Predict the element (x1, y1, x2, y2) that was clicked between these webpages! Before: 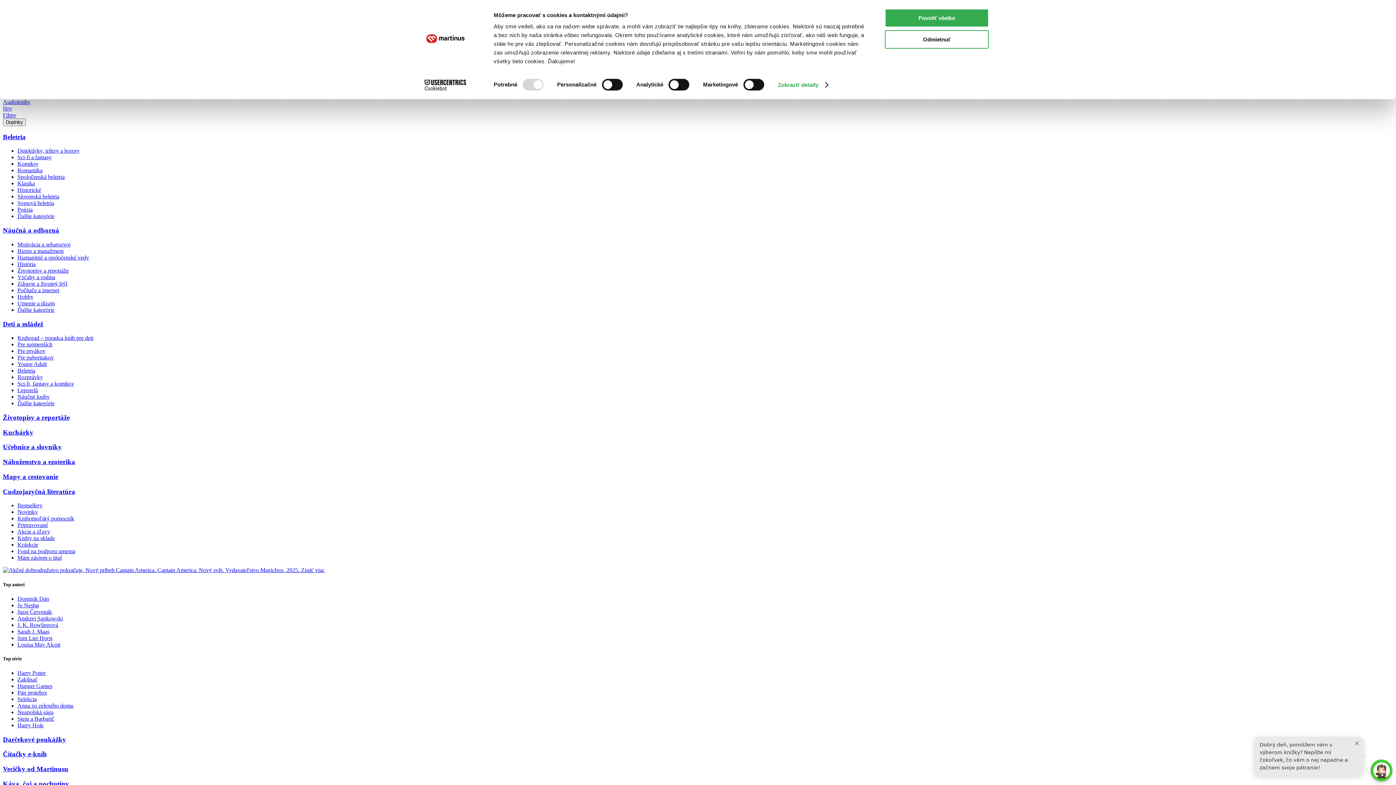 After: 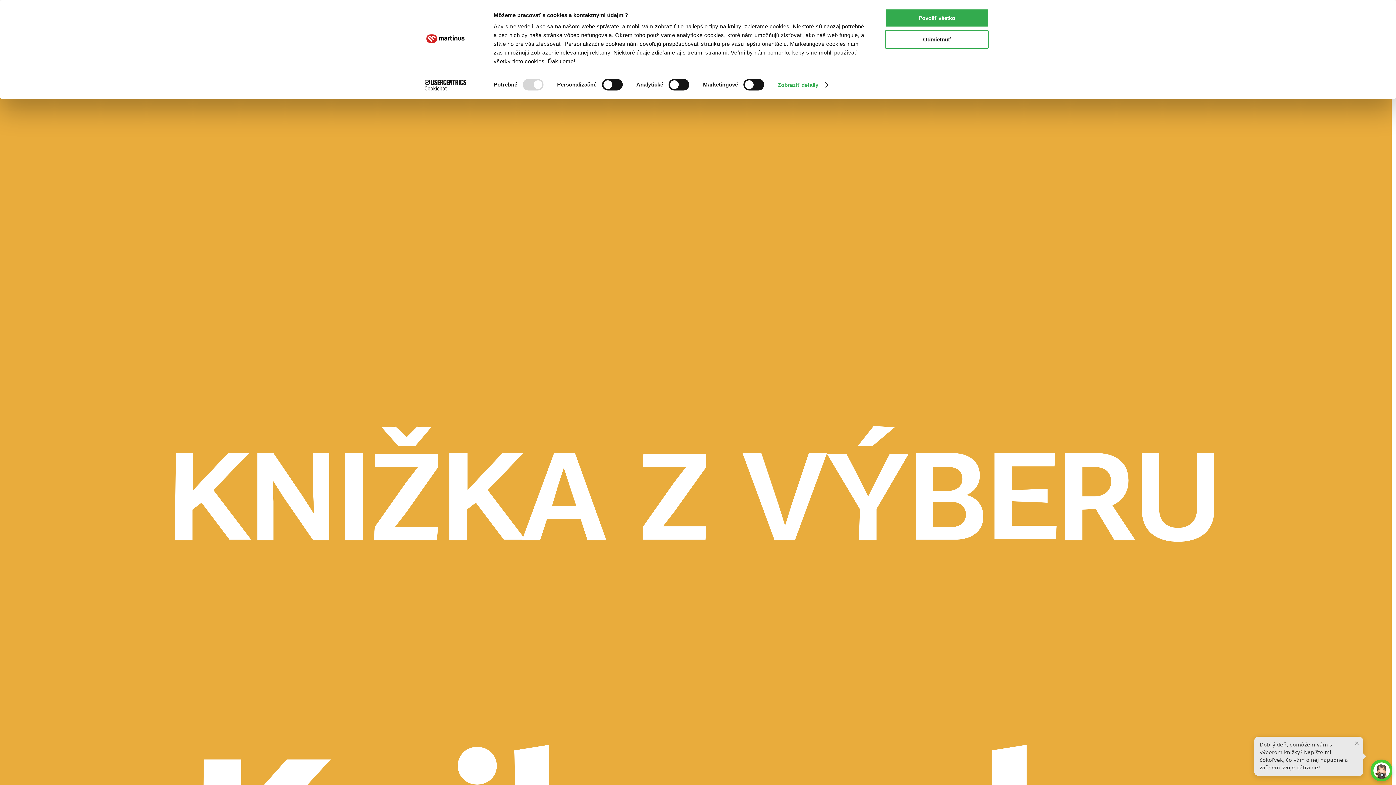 Action: bbox: (17, 160, 38, 167) label: Komiksy